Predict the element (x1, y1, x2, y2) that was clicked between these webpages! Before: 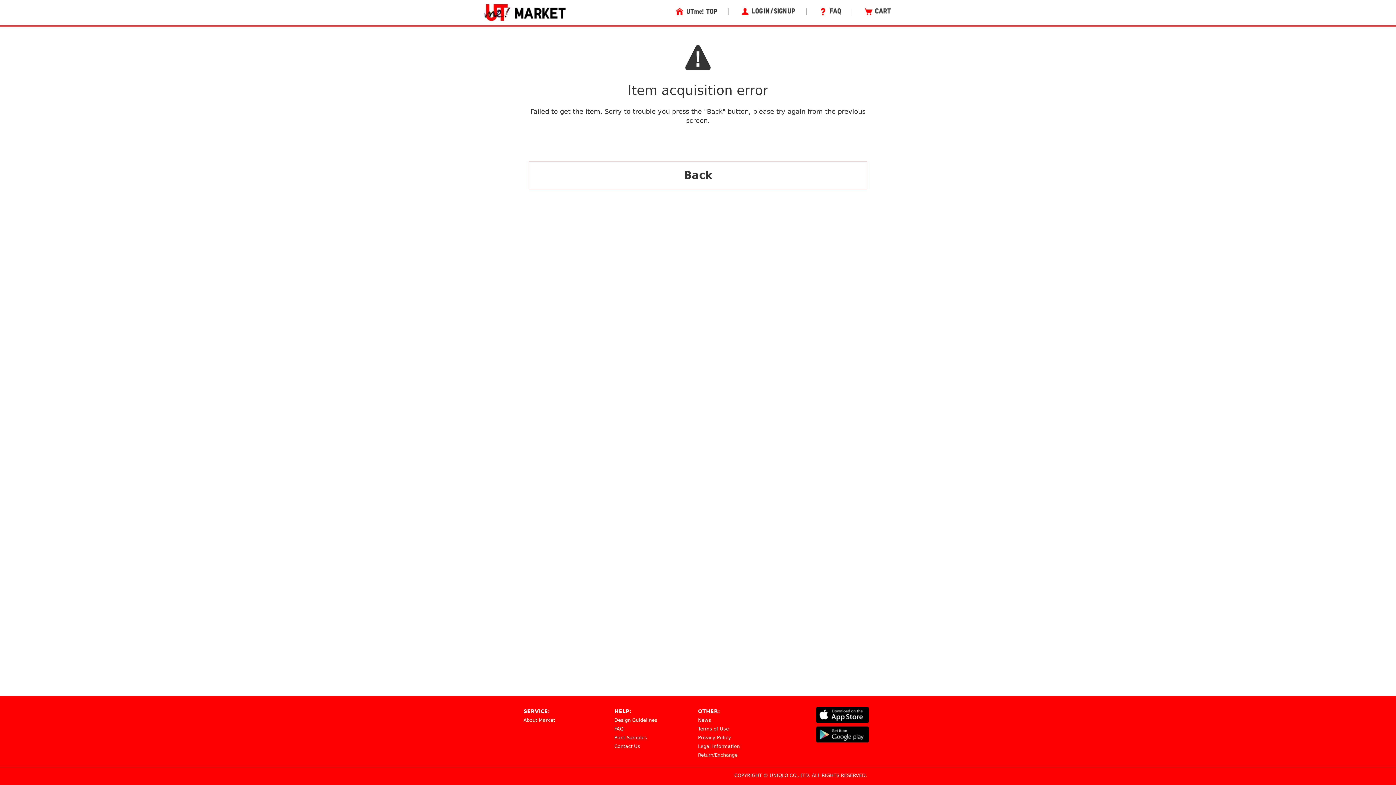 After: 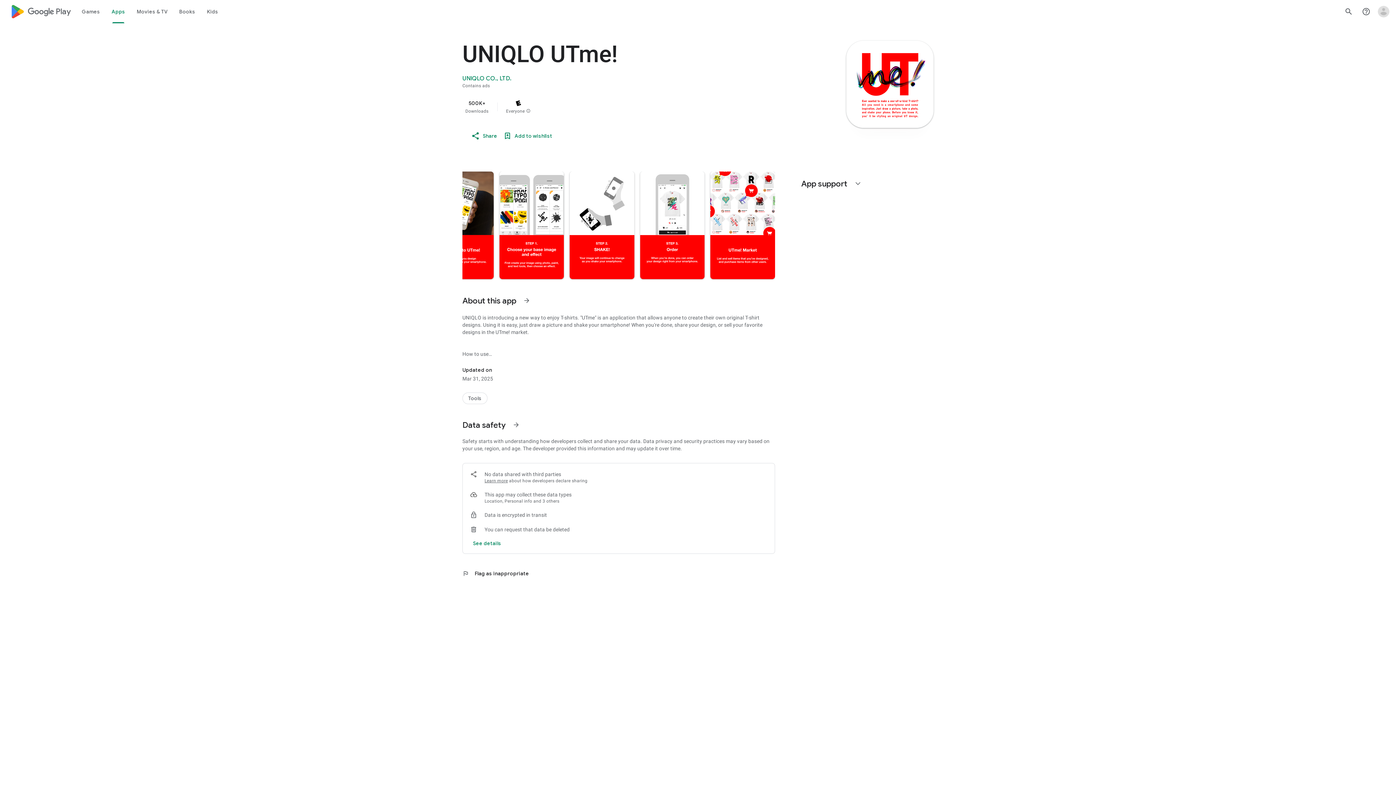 Action: bbox: (816, 726, 869, 742)